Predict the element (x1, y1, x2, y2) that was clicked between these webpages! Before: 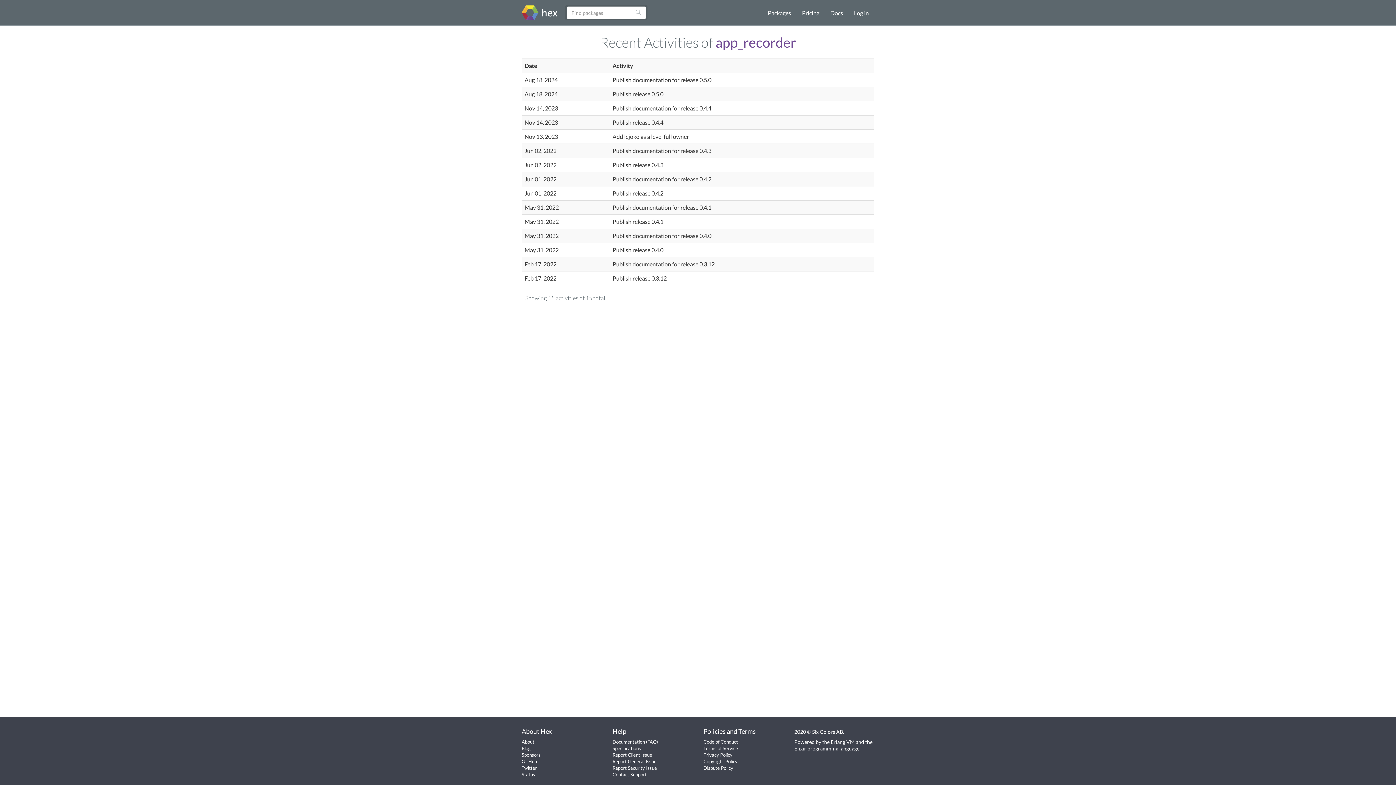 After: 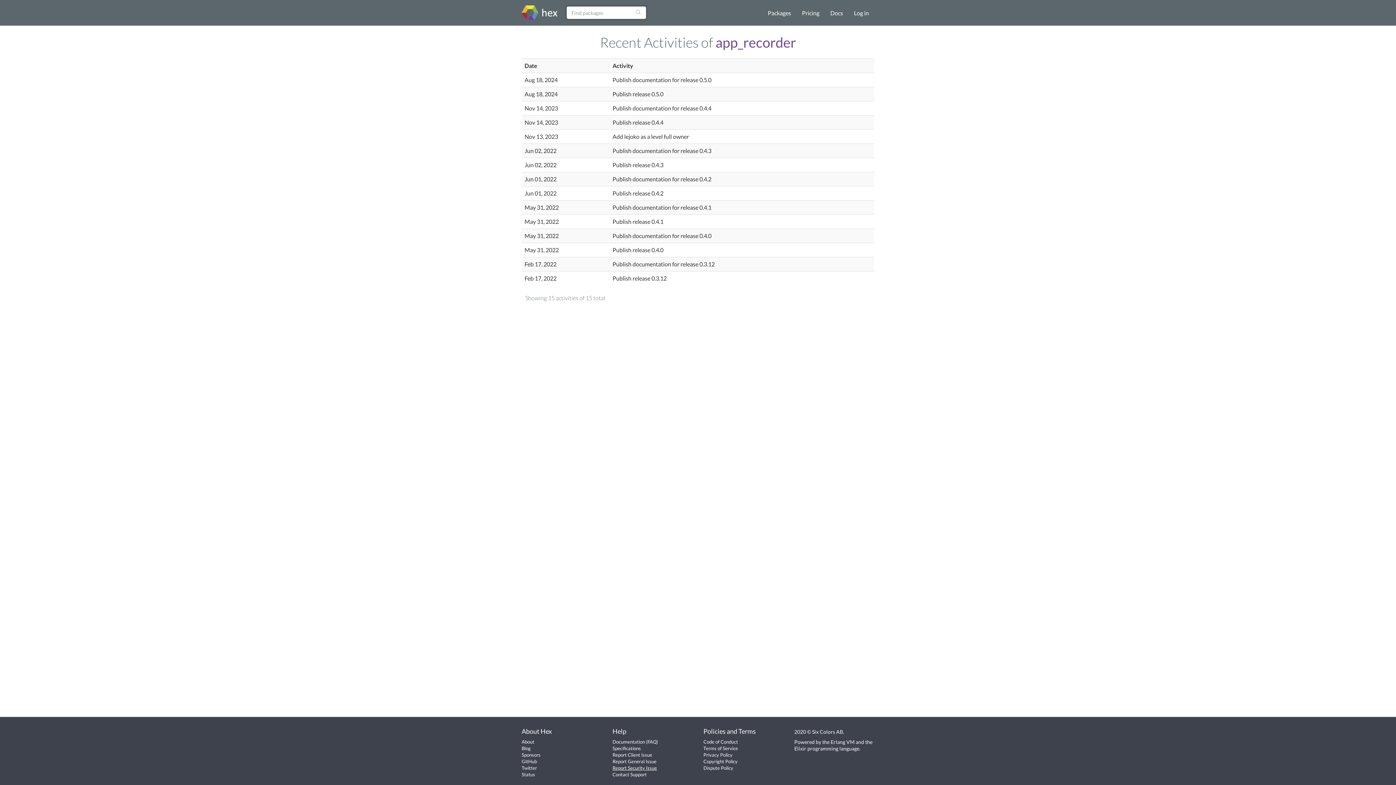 Action: label: Report Security Issue bbox: (612, 765, 657, 771)